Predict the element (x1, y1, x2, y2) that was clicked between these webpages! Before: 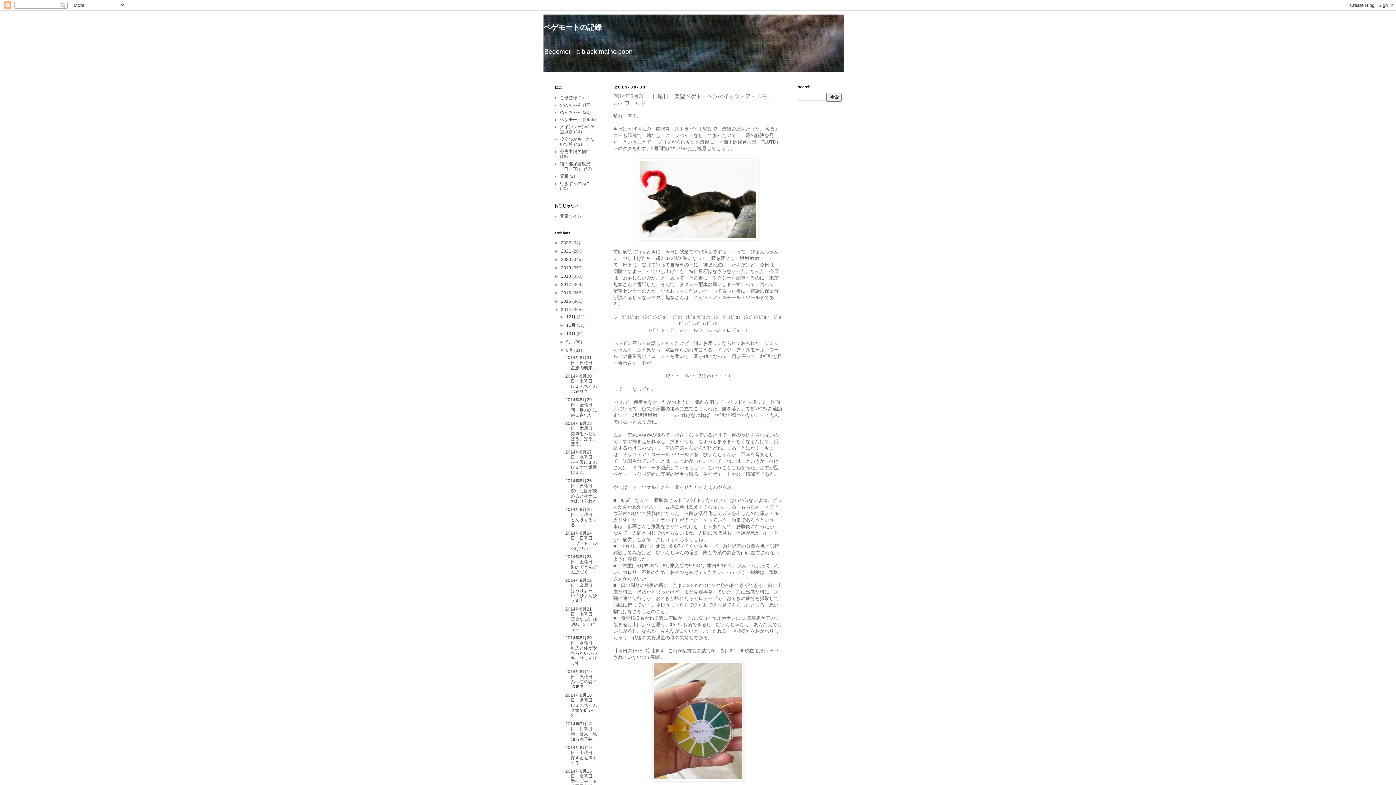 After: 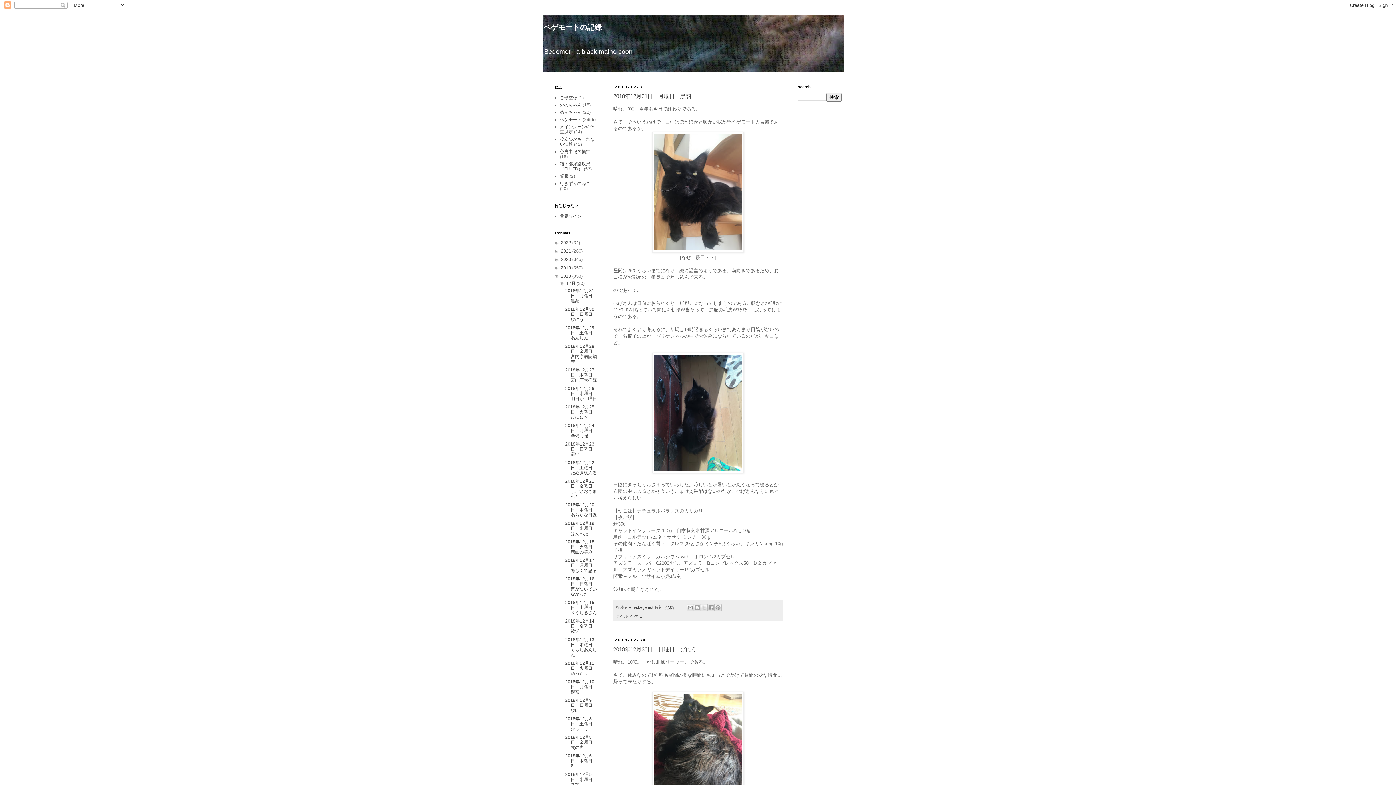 Action: label: 2018  bbox: (561, 273, 572, 278)